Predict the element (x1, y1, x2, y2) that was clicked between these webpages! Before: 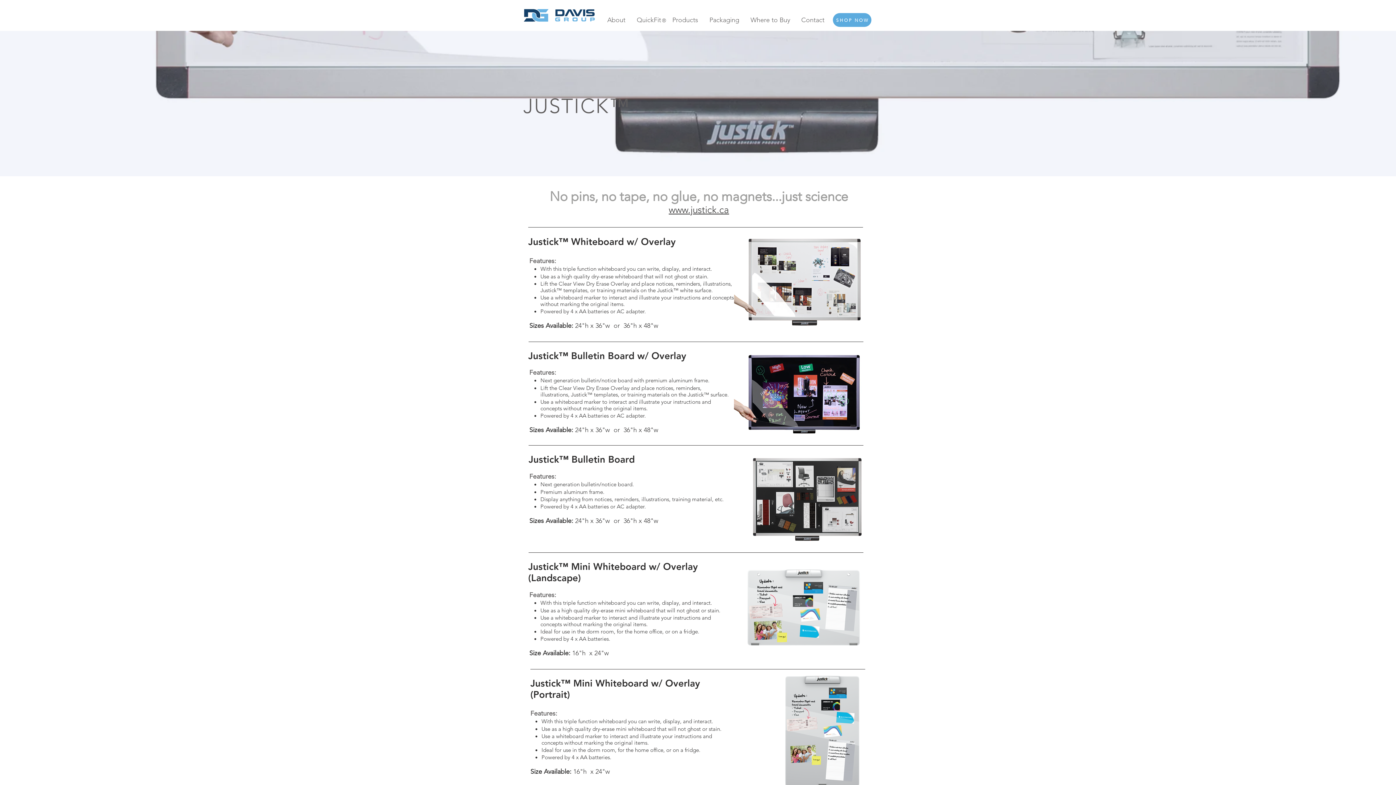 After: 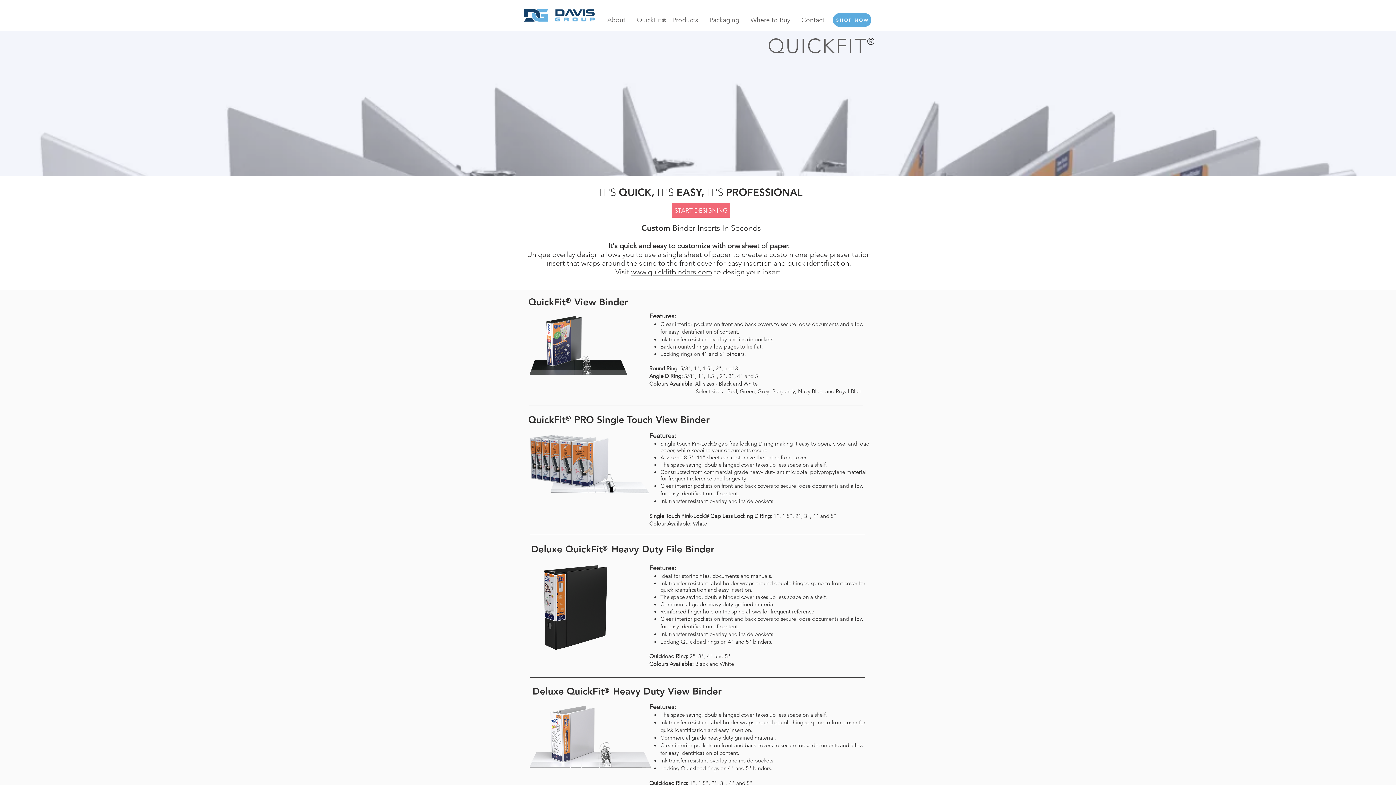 Action: bbox: (631, 10, 666, 29) label: QuickFit